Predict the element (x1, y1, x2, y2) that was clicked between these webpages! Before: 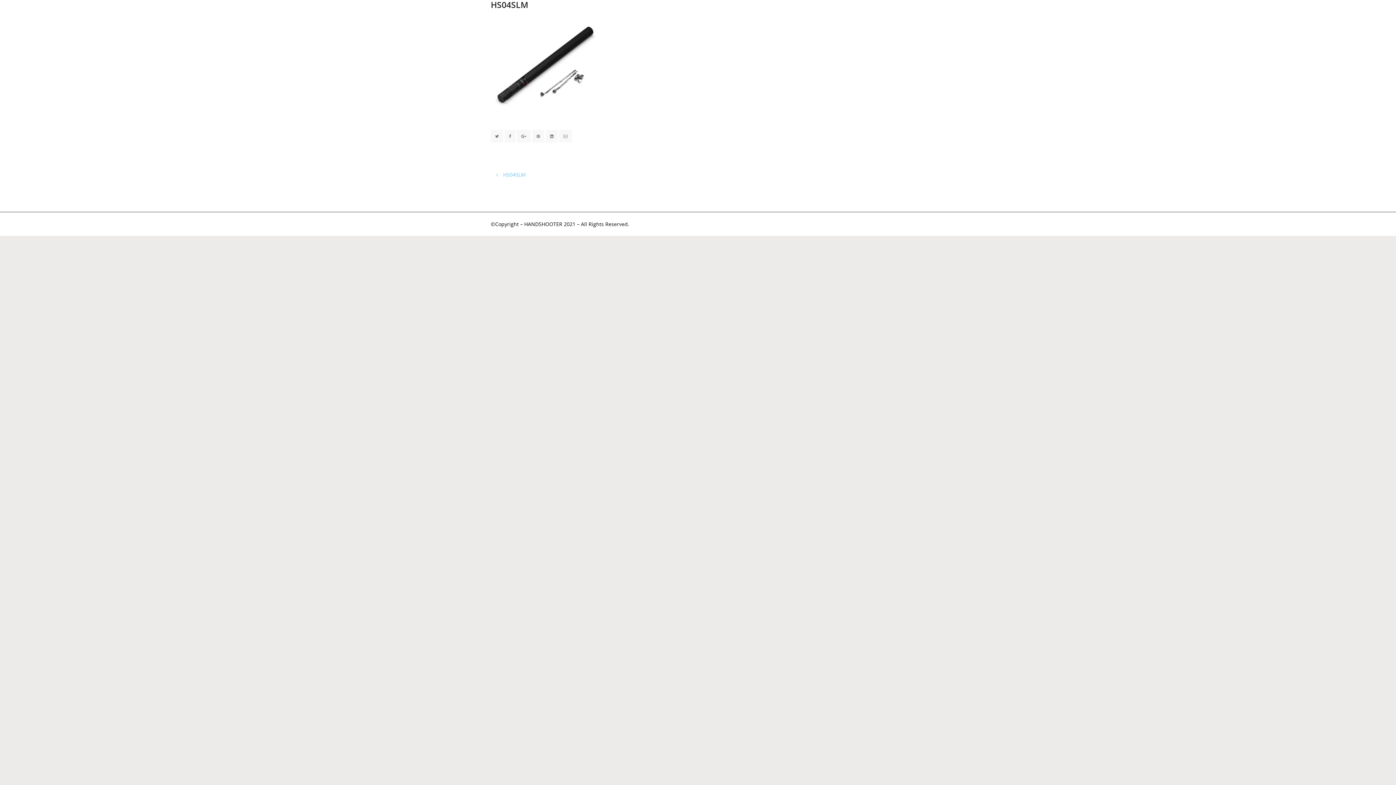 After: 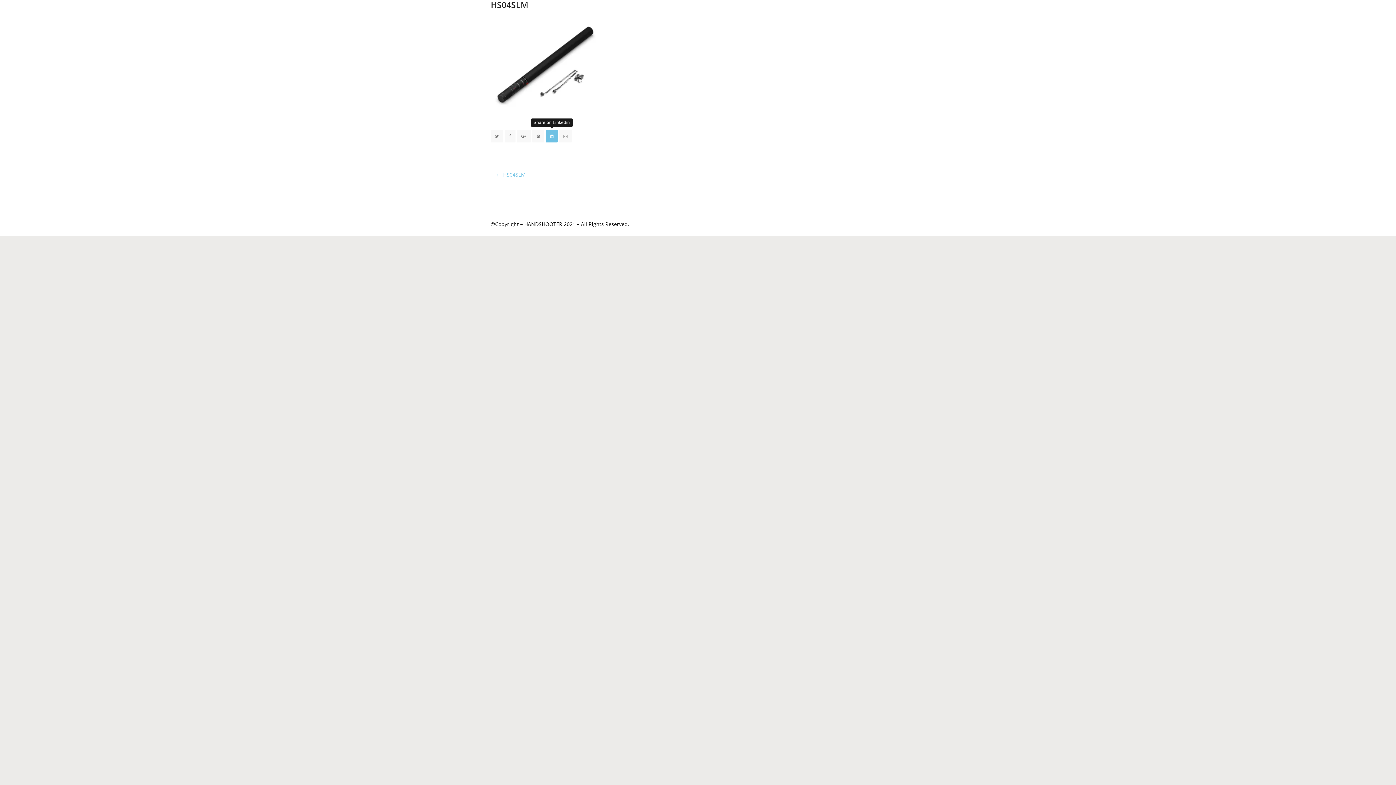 Action: bbox: (545, 129, 557, 142)